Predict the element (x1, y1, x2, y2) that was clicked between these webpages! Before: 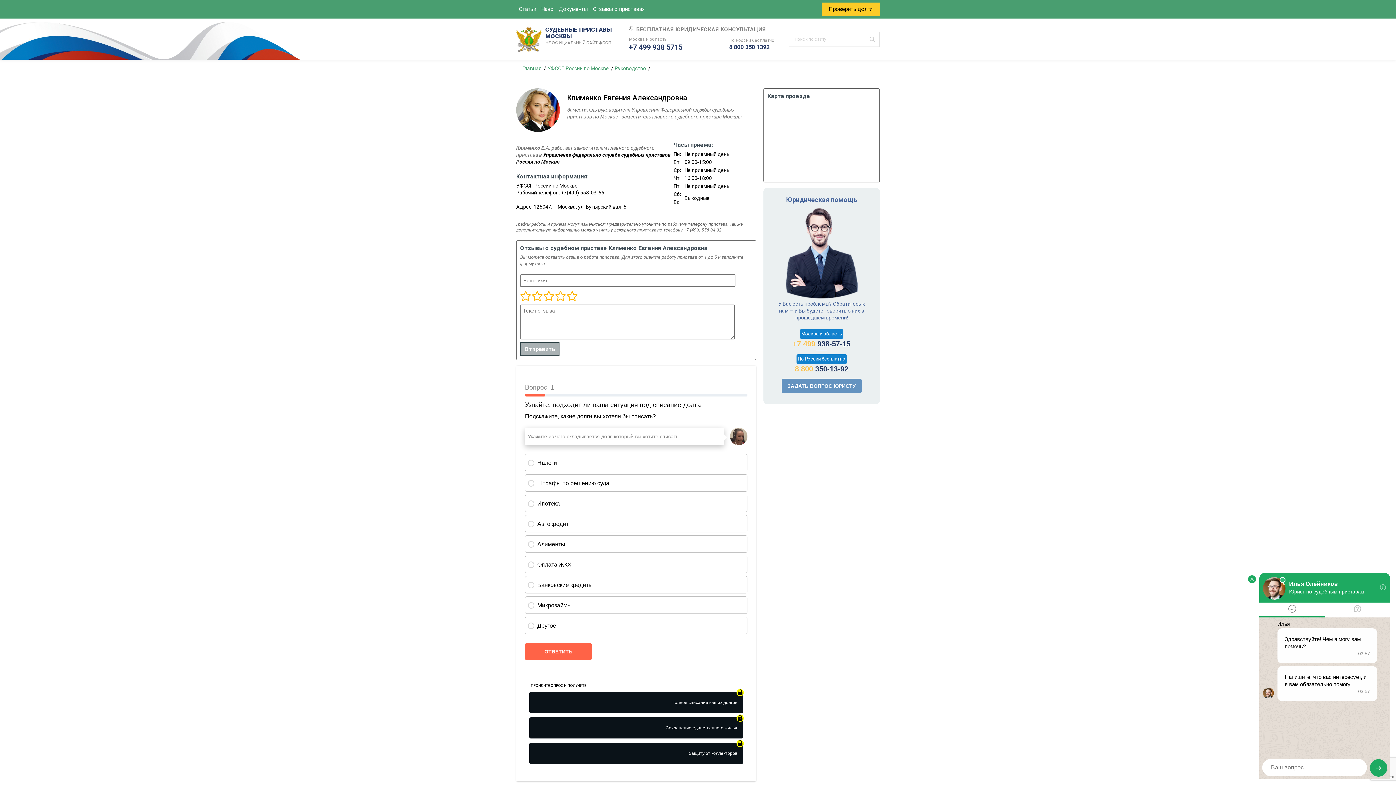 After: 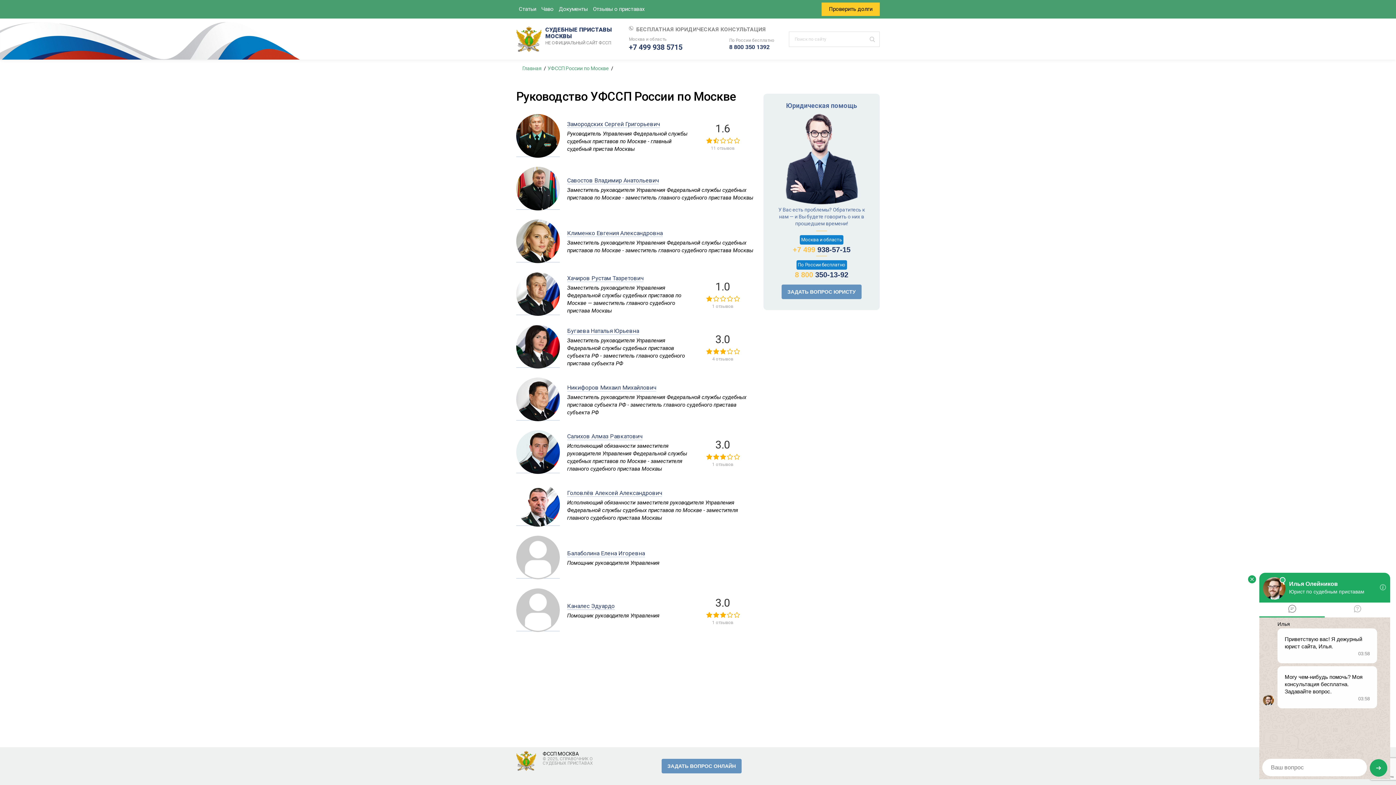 Action: label: Руководство bbox: (614, 65, 646, 71)